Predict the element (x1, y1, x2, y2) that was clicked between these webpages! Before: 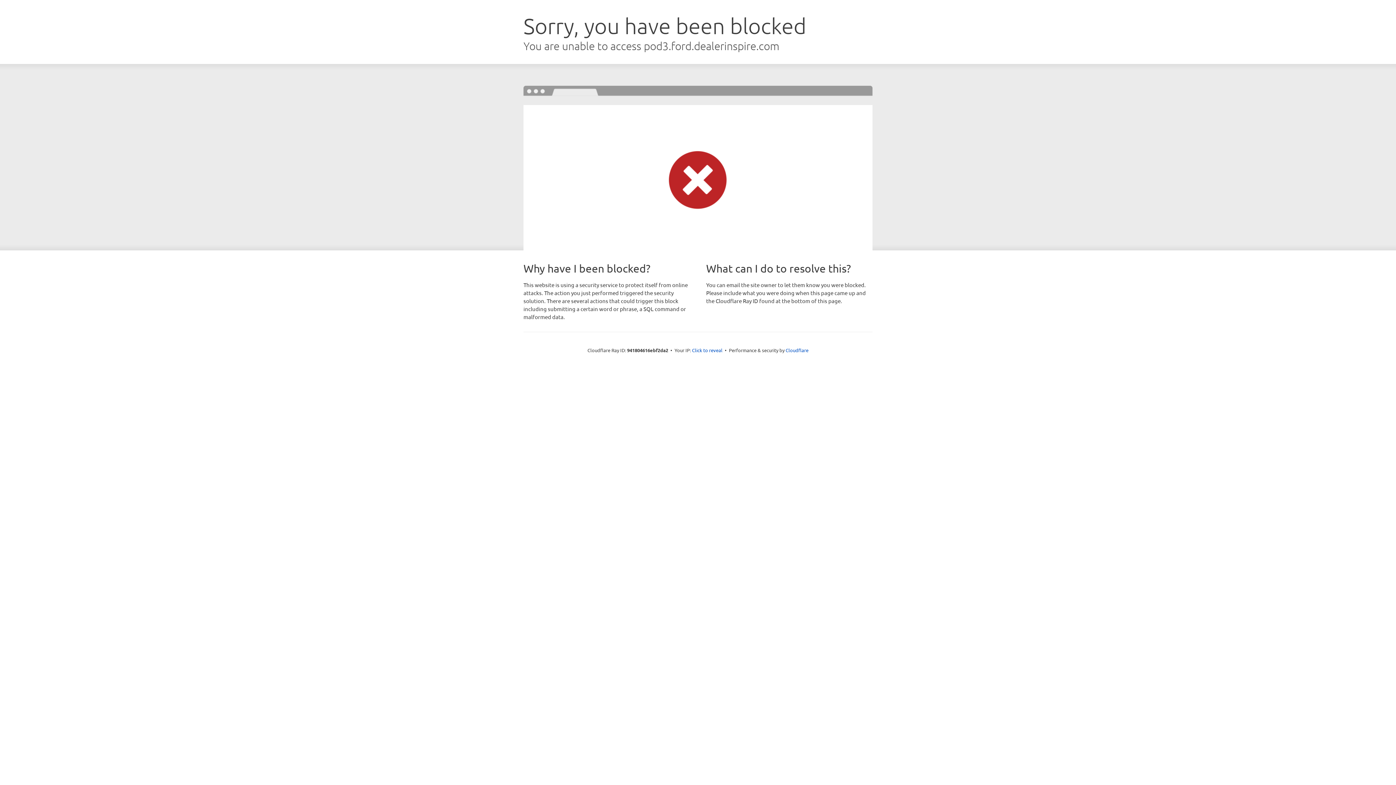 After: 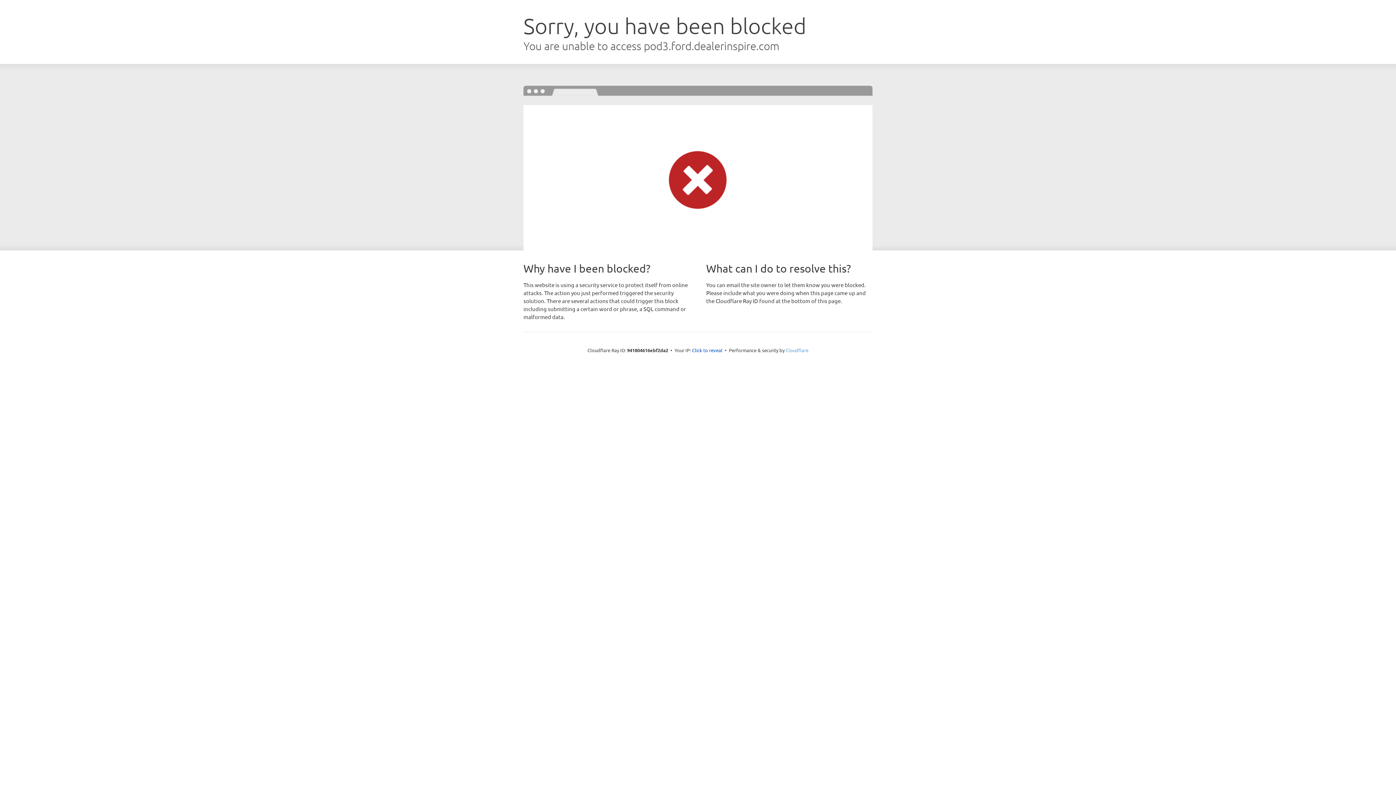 Action: bbox: (785, 347, 808, 353) label: Cloudflare